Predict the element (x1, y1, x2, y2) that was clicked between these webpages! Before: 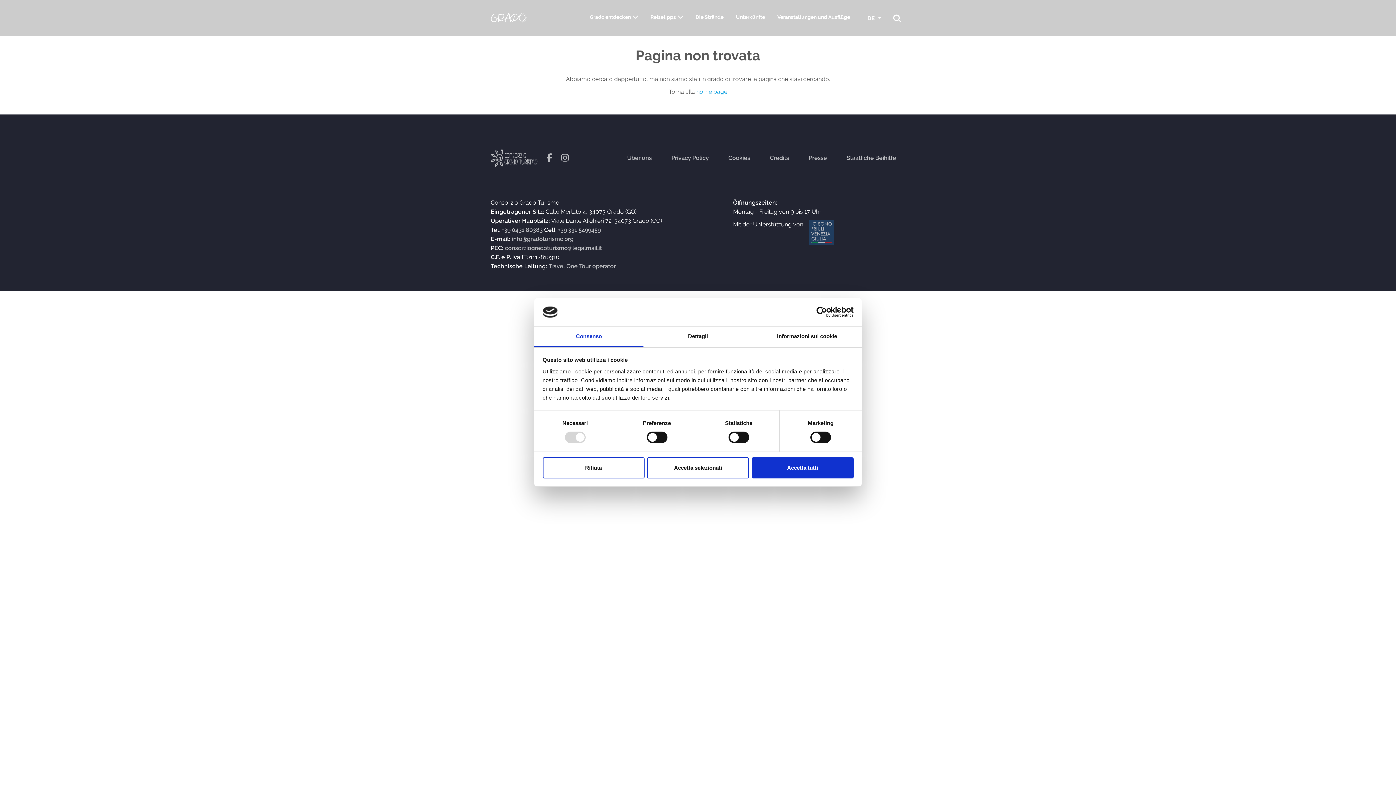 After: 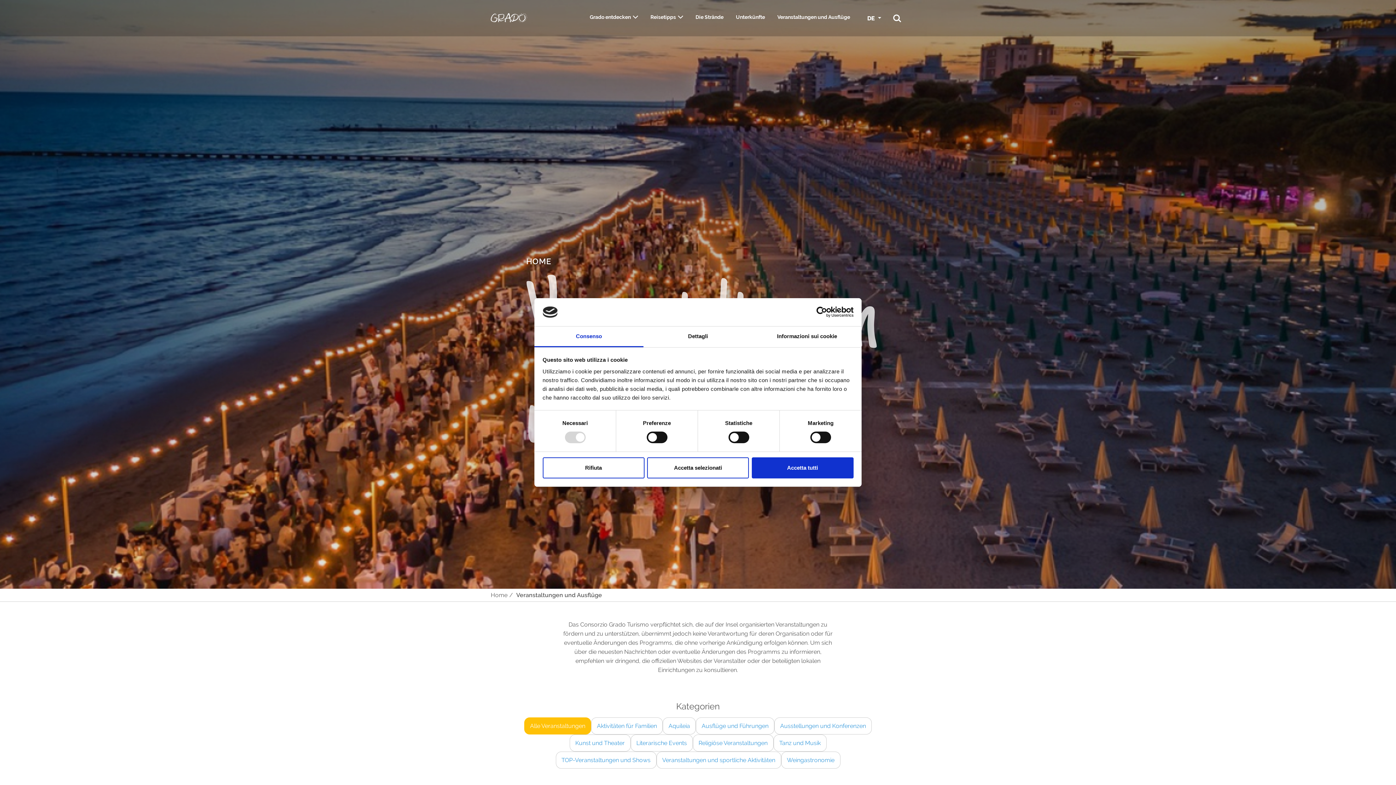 Action: label: Veranstaltungen und Ausflüge bbox: (777, 14, 850, 20)